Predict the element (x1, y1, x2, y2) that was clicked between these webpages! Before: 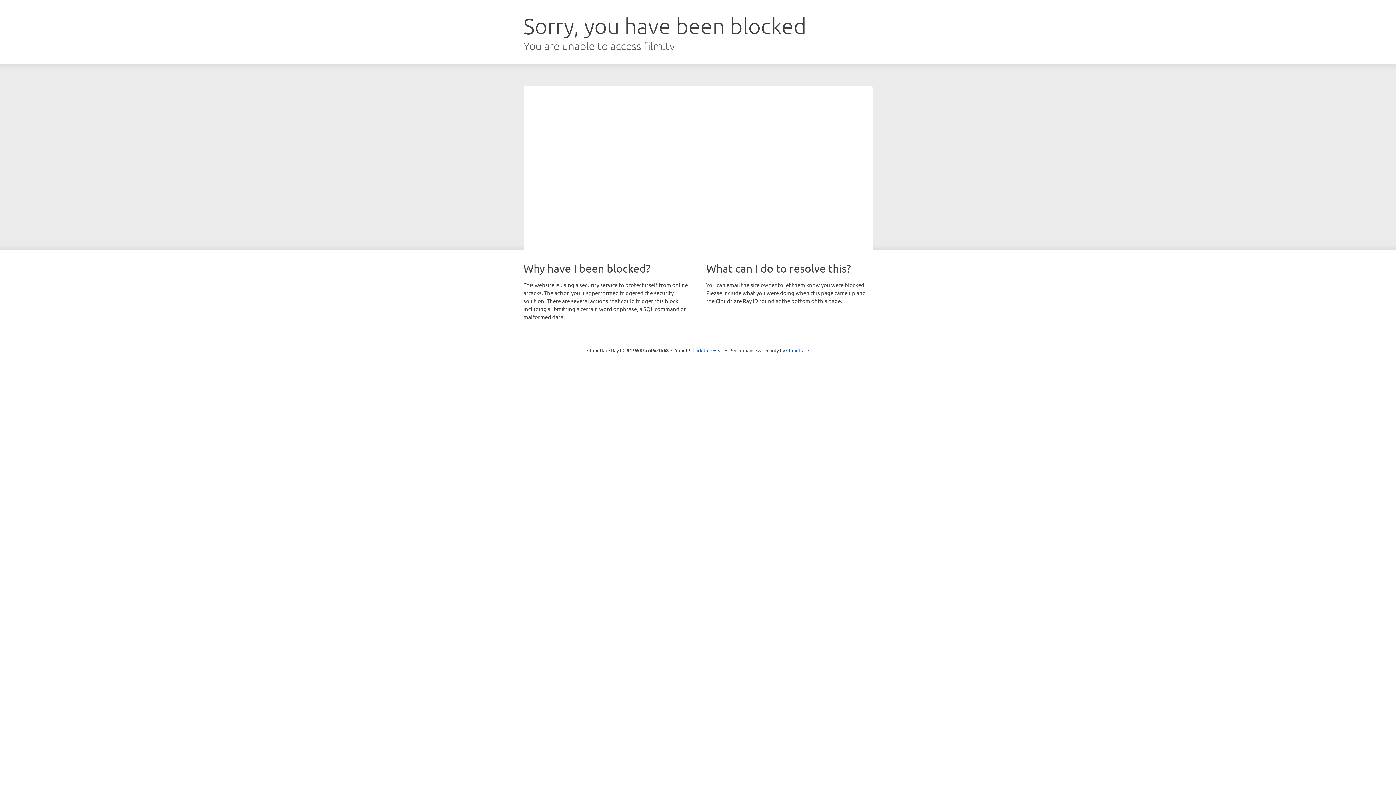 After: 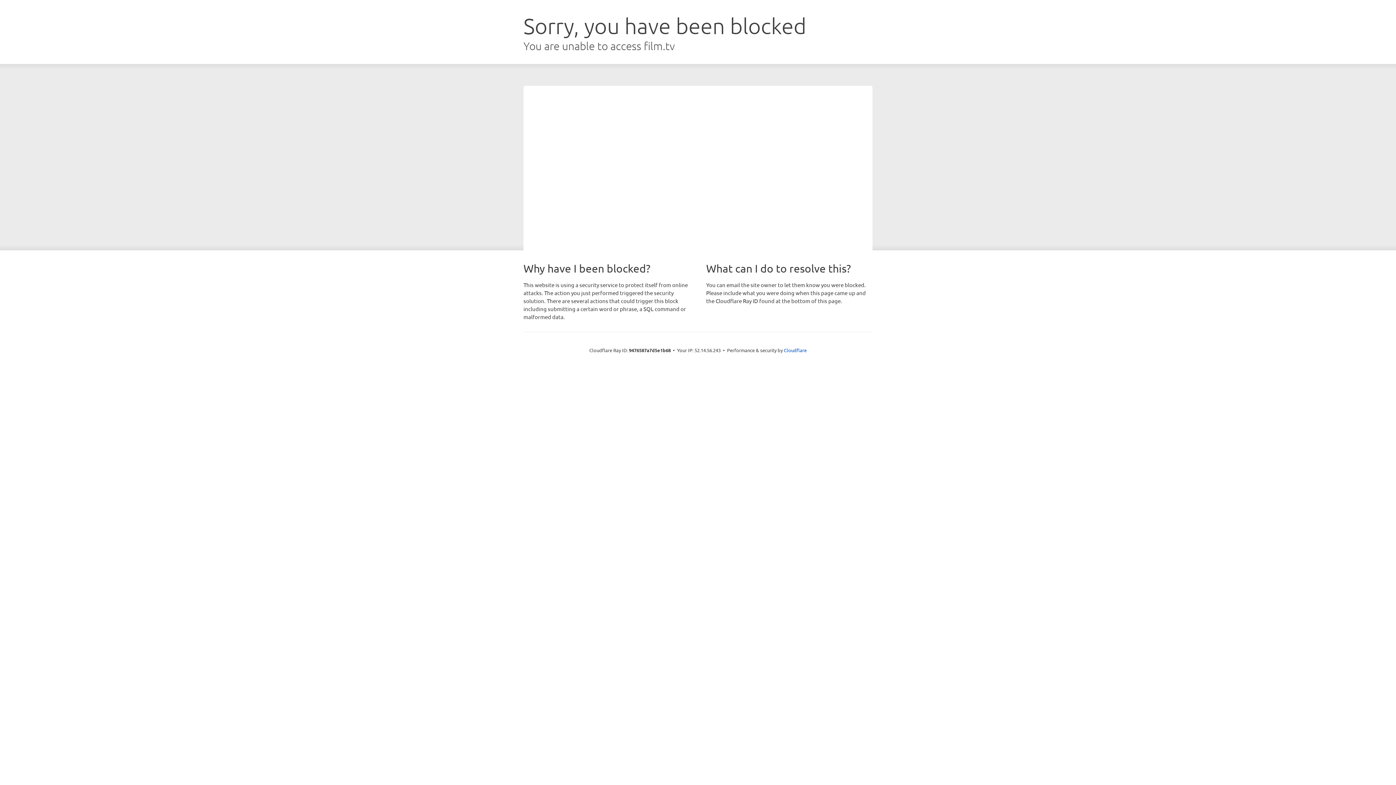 Action: label: Click to reveal bbox: (692, 346, 723, 353)